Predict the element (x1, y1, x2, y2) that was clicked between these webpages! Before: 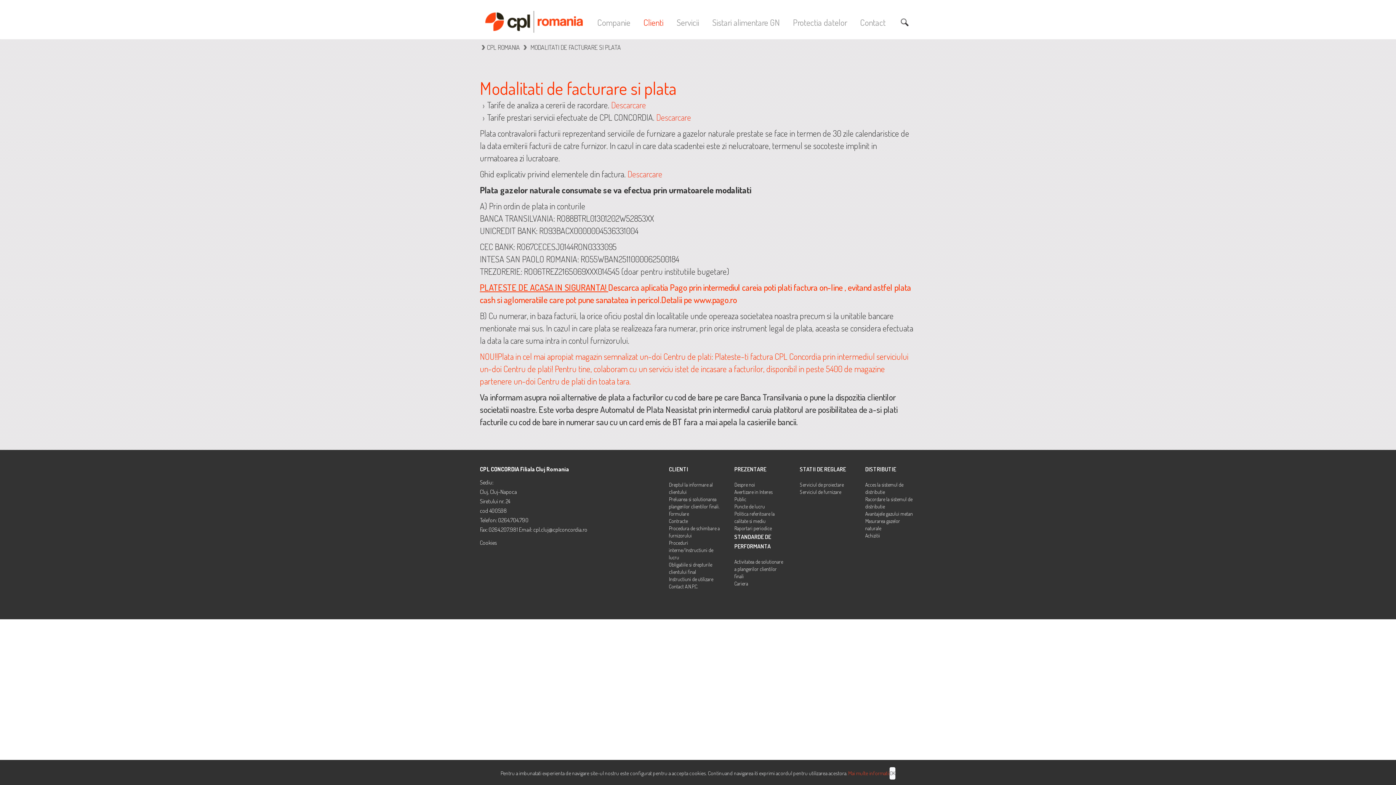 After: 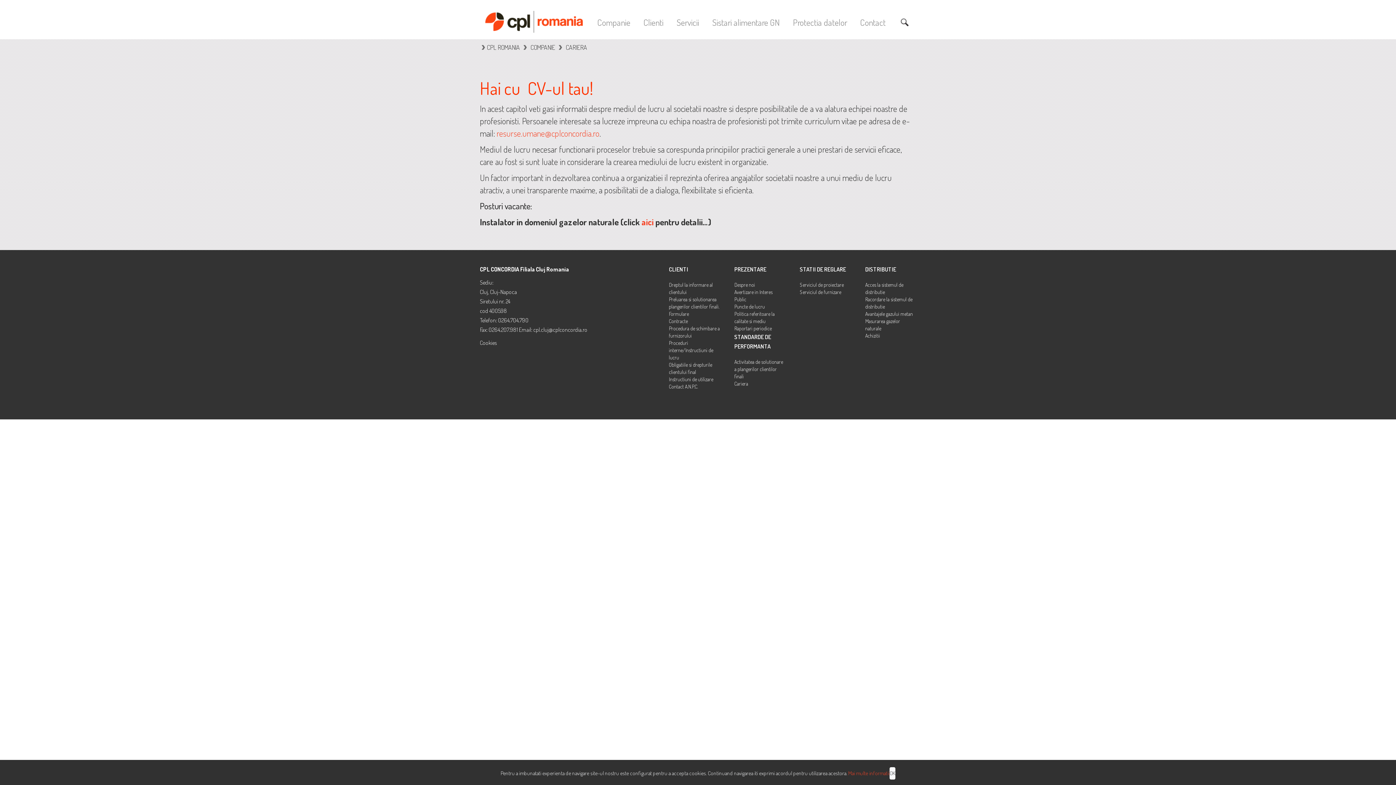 Action: label: Cariera bbox: (734, 580, 748, 587)